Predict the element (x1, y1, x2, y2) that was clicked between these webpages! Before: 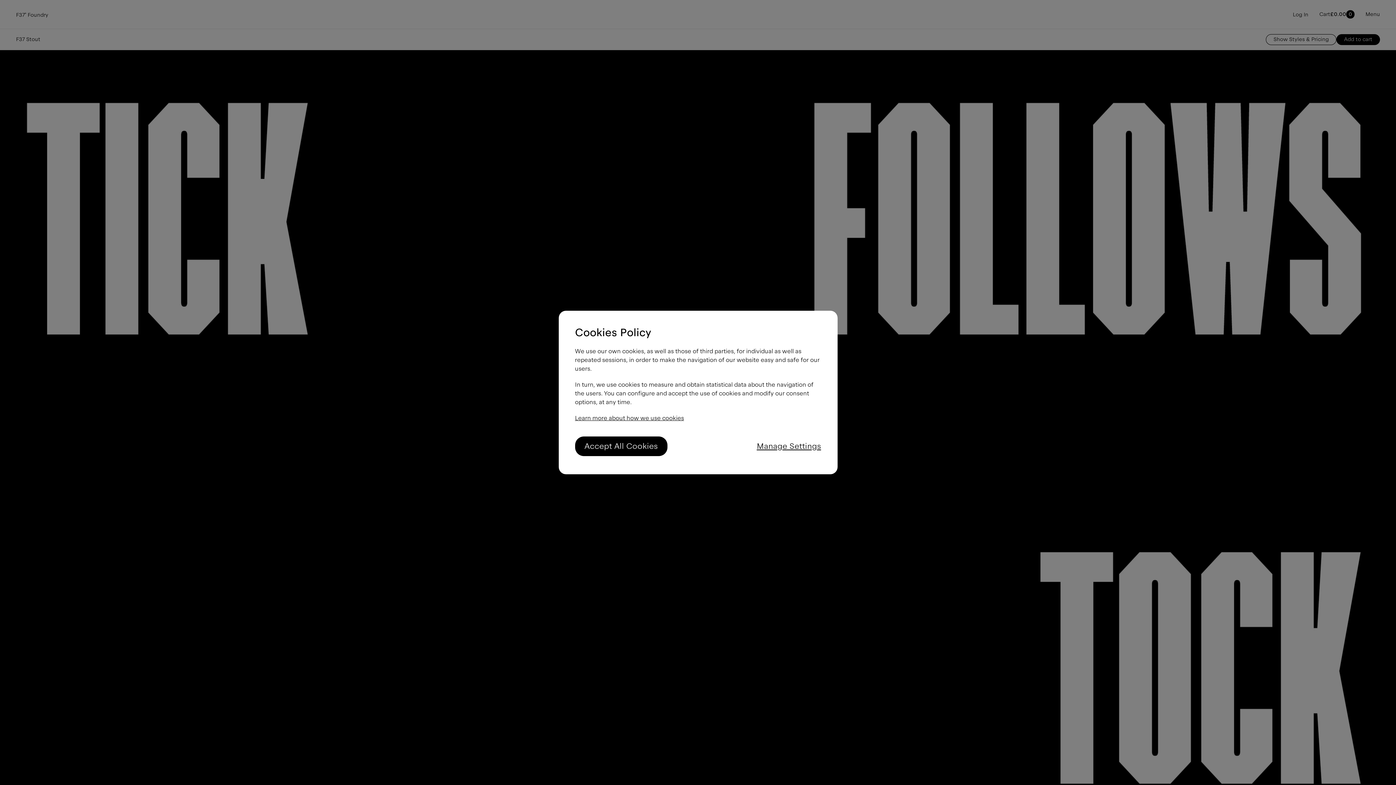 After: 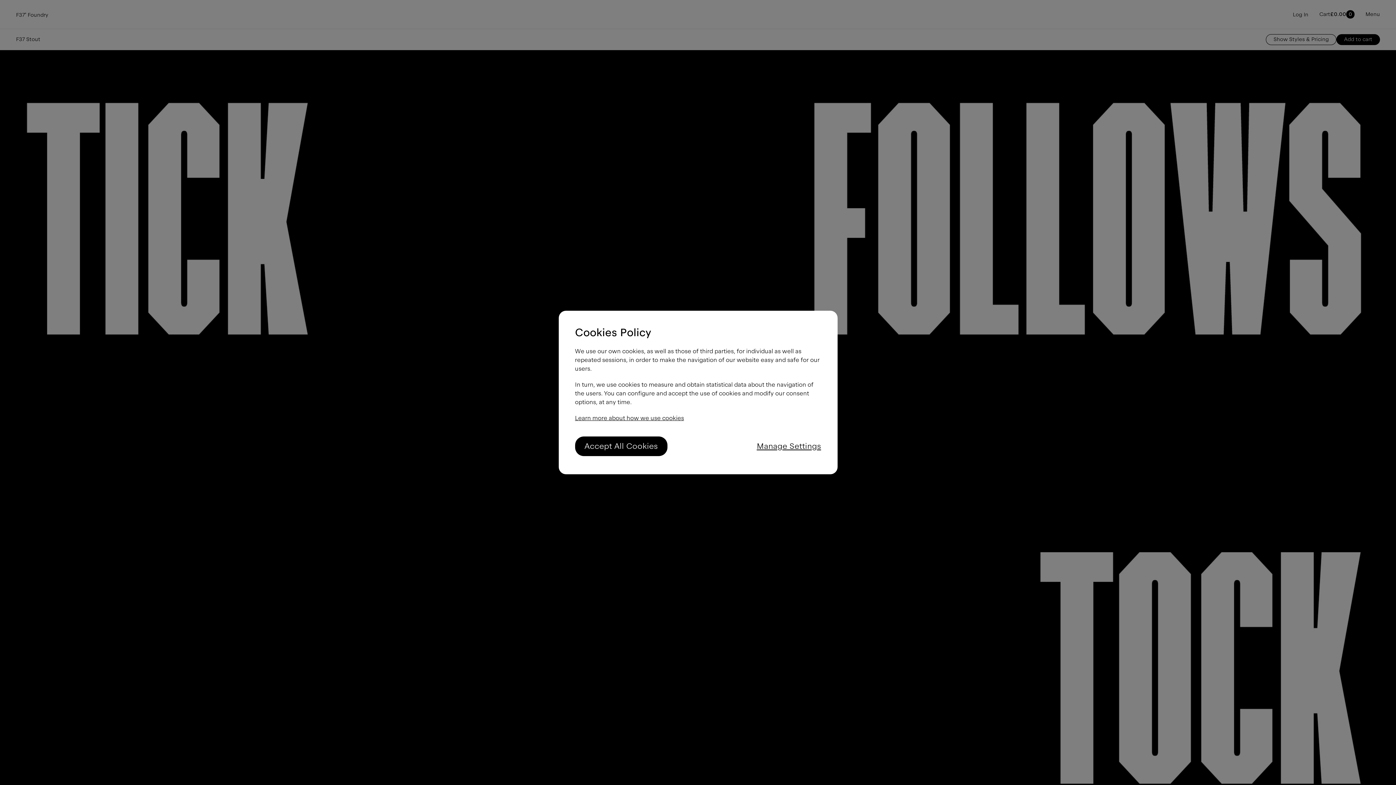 Action: bbox: (575, 414, 684, 422) label: Learn more about how we use cookies